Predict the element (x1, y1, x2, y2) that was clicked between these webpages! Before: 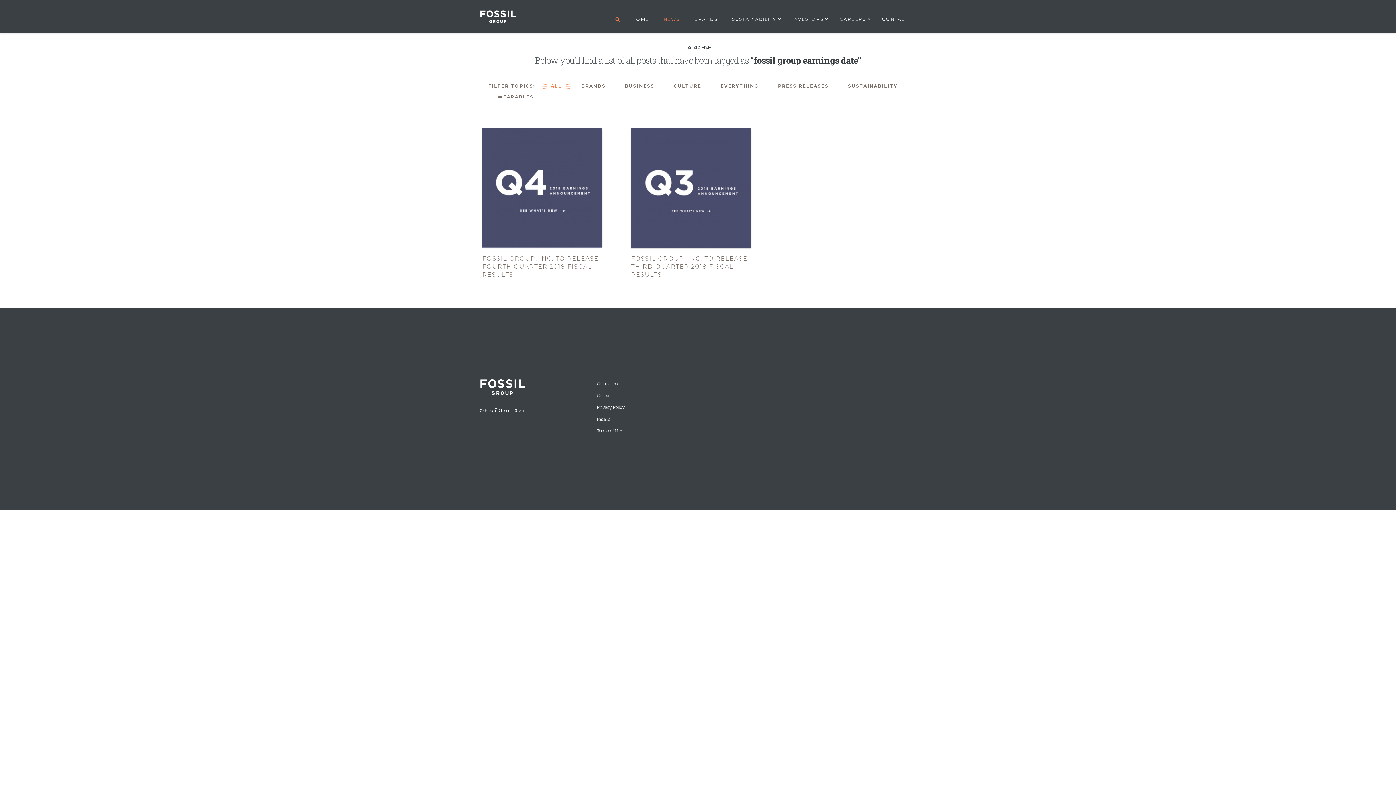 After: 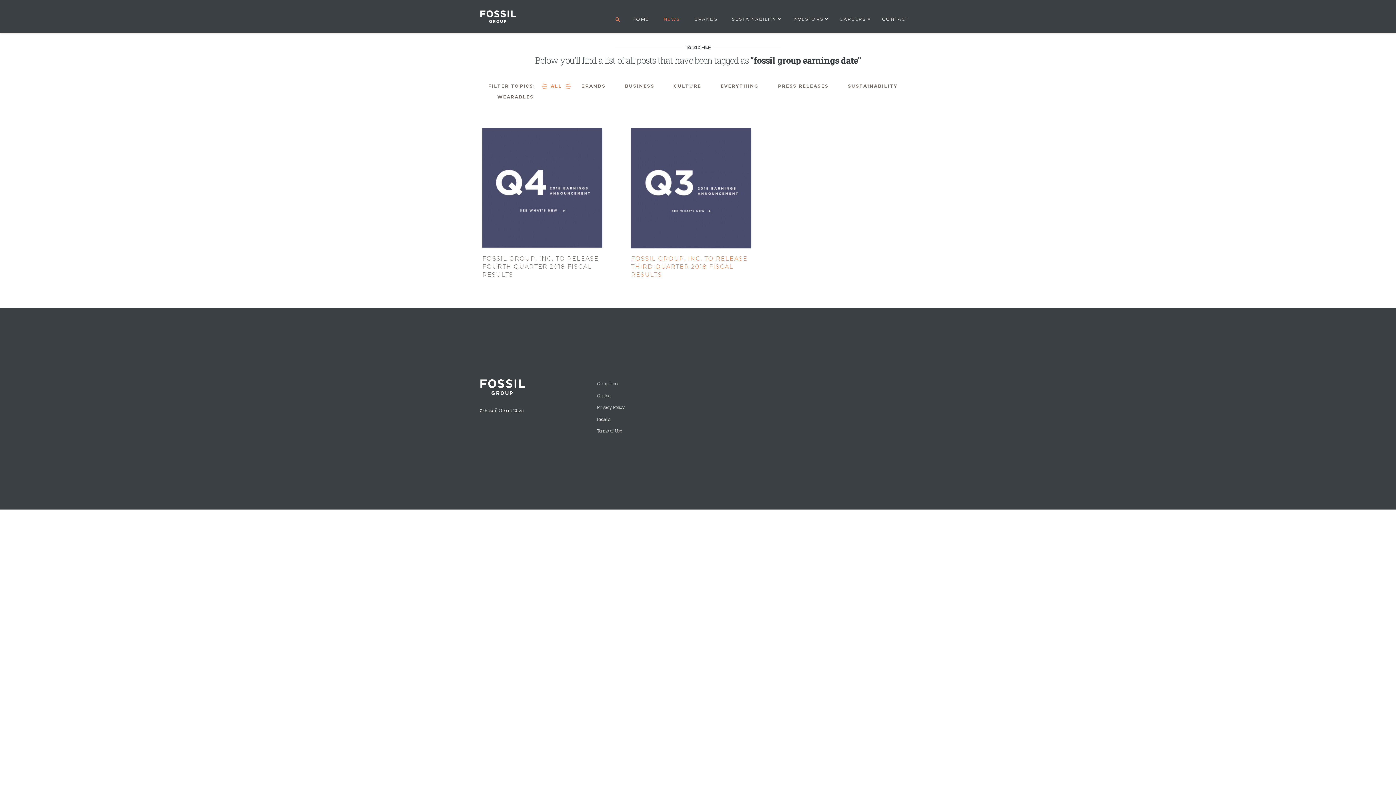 Action: label:  (opens in a new tab) bbox: (631, 183, 751, 190)